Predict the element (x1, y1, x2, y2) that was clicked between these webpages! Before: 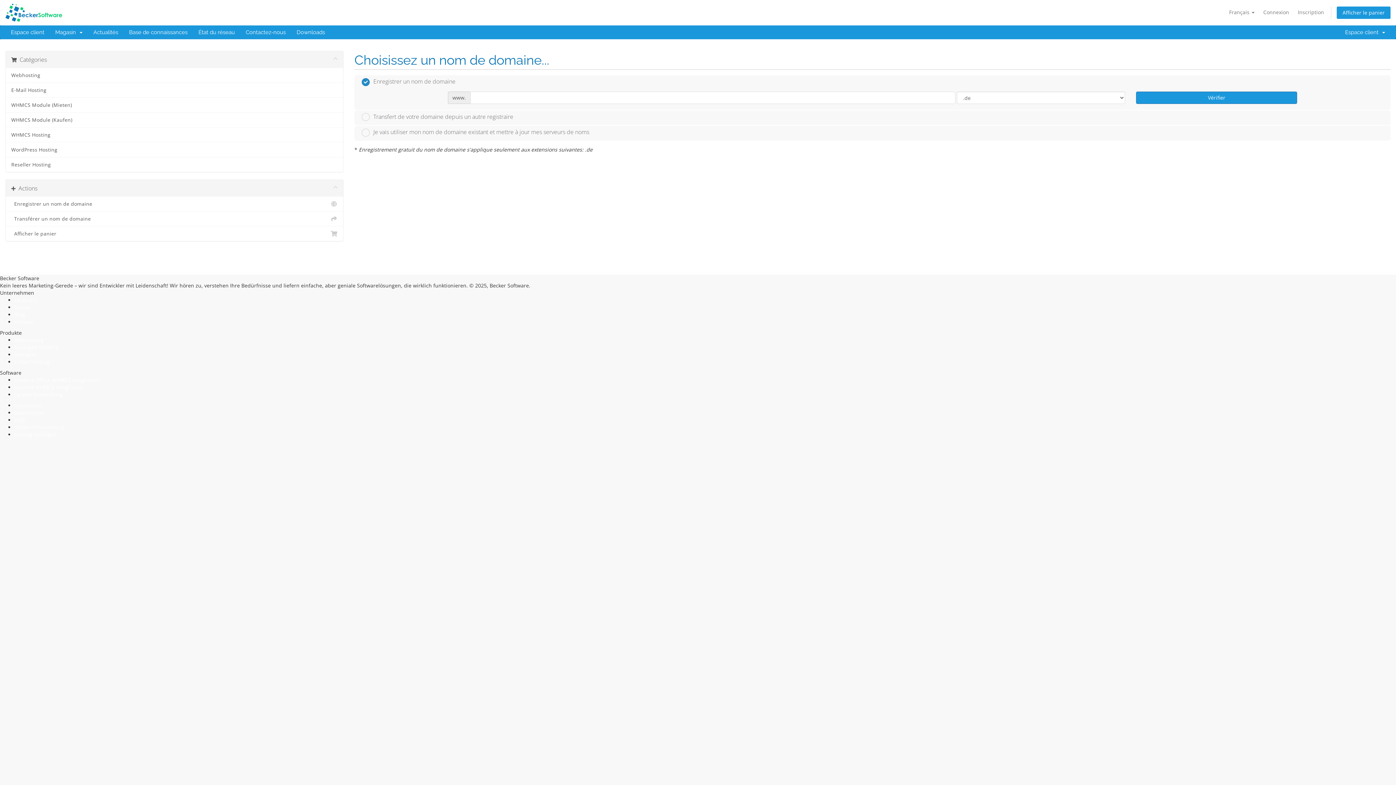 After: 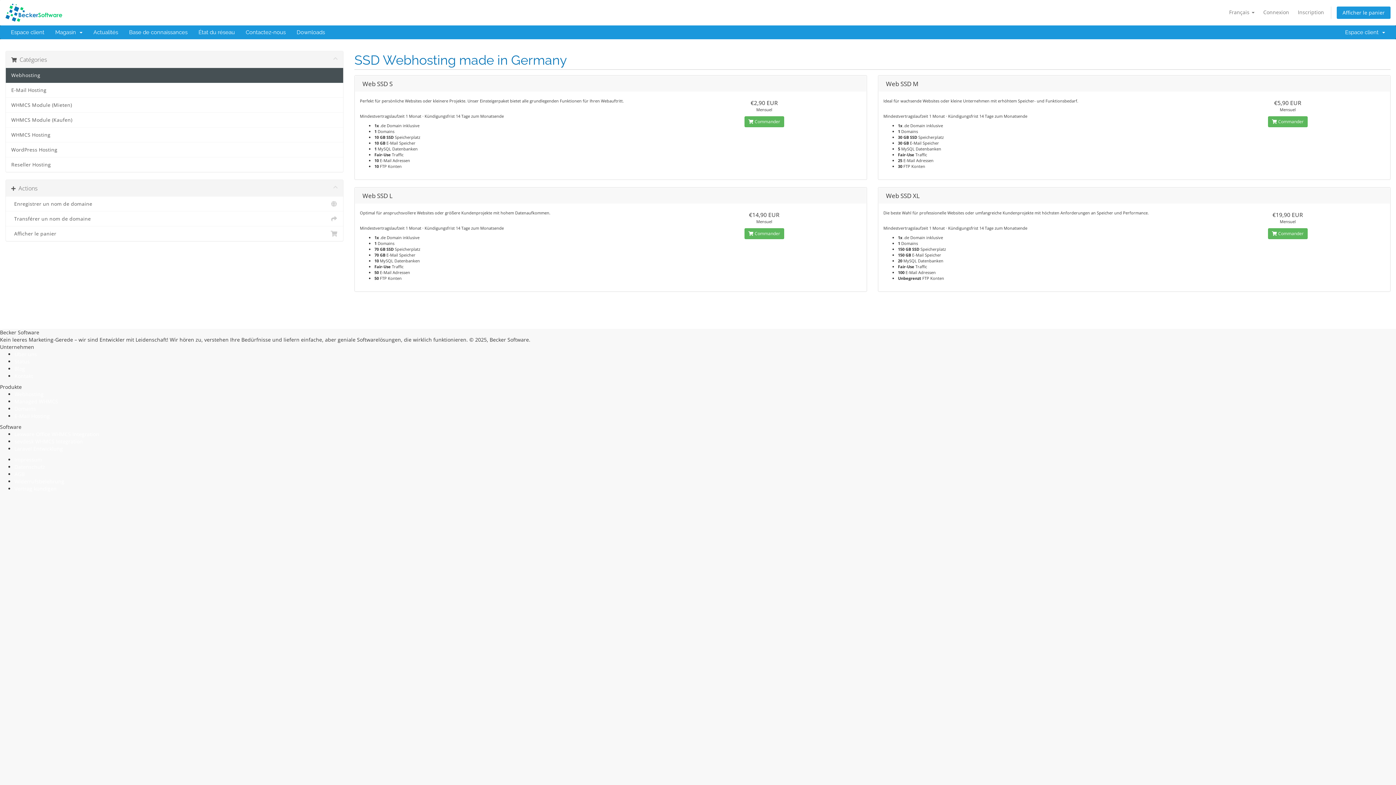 Action: label: Webhosting bbox: (5, 68, 343, 82)